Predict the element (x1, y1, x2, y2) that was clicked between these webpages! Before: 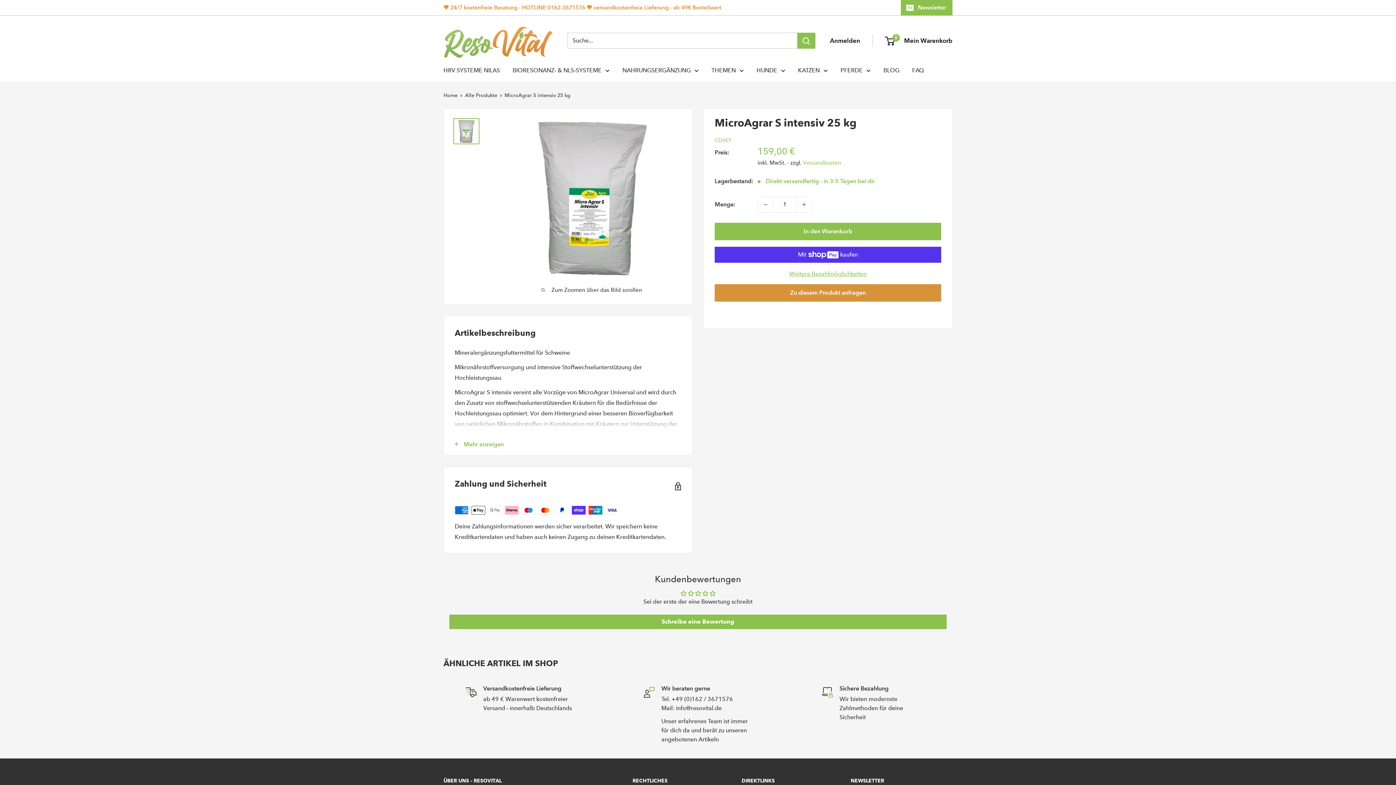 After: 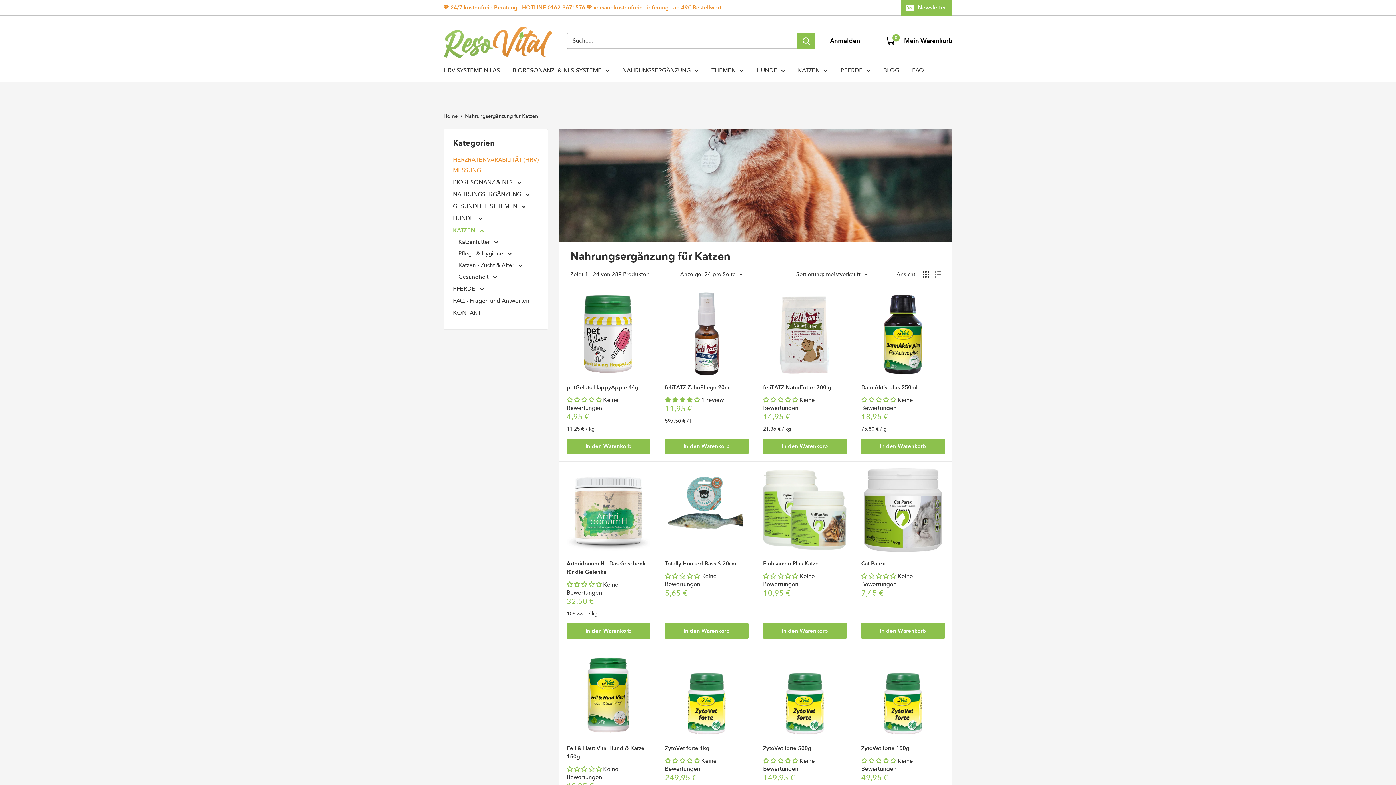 Action: label: KATZEN bbox: (798, 64, 828, 75)